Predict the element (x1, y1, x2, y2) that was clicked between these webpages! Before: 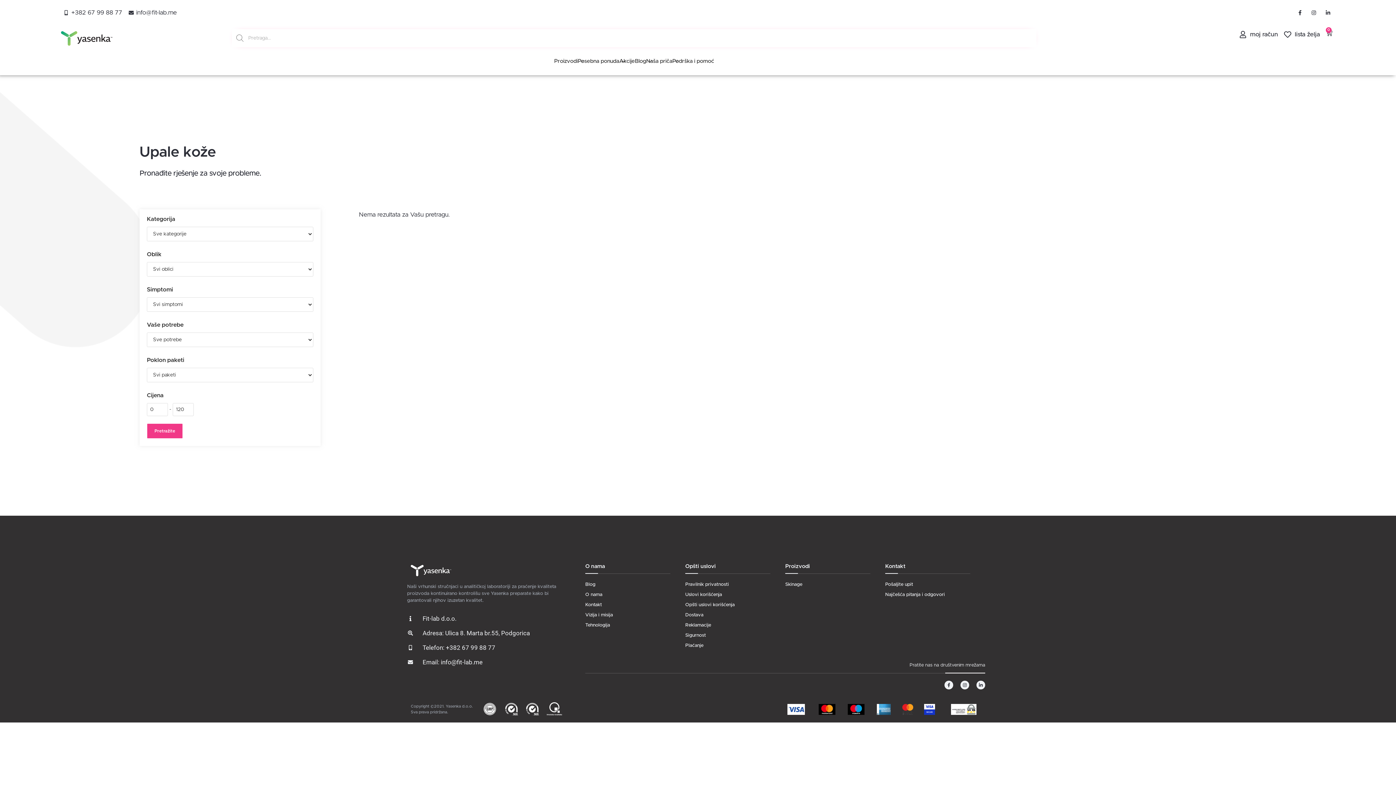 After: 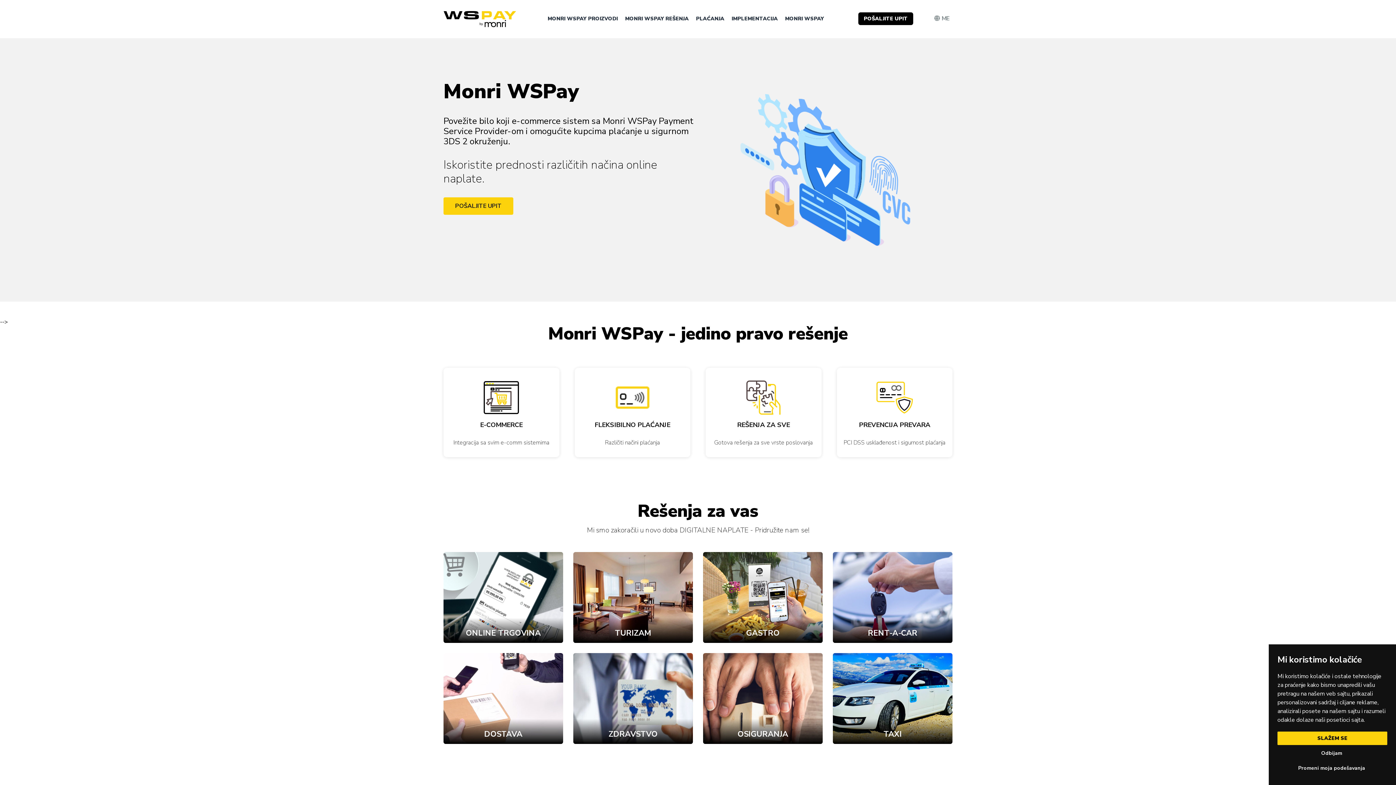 Action: bbox: (942, 704, 985, 715)